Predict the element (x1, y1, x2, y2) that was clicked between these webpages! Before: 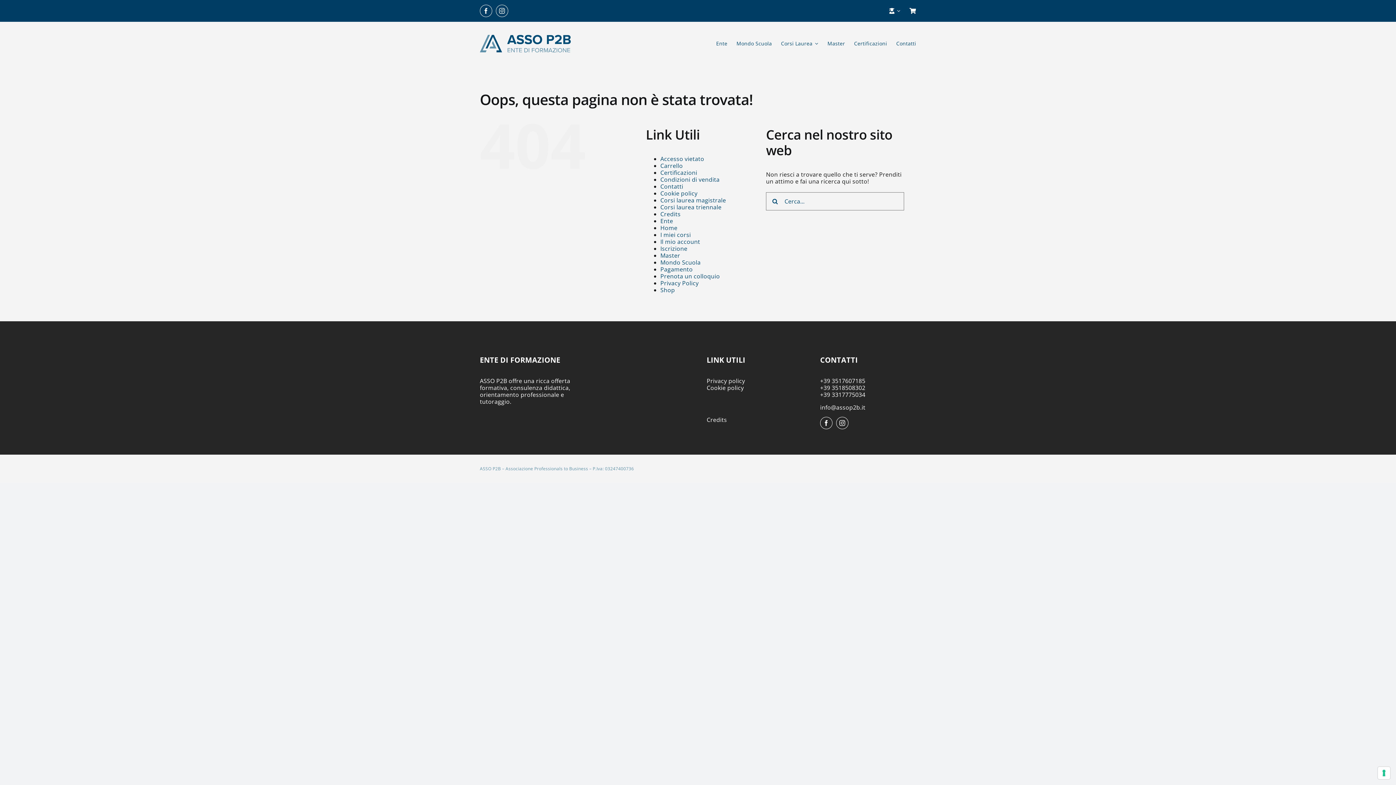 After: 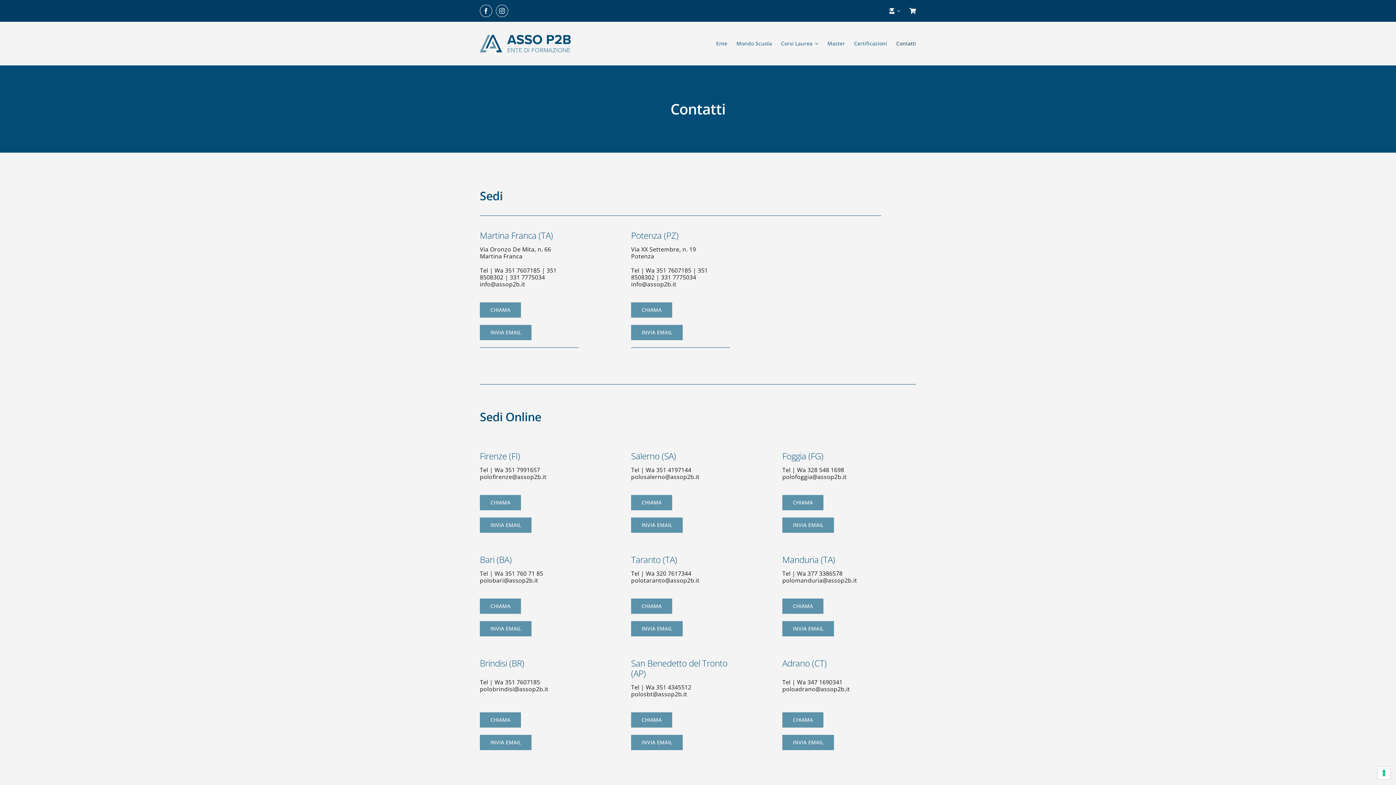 Action: bbox: (896, 33, 916, 53) label: Contatti